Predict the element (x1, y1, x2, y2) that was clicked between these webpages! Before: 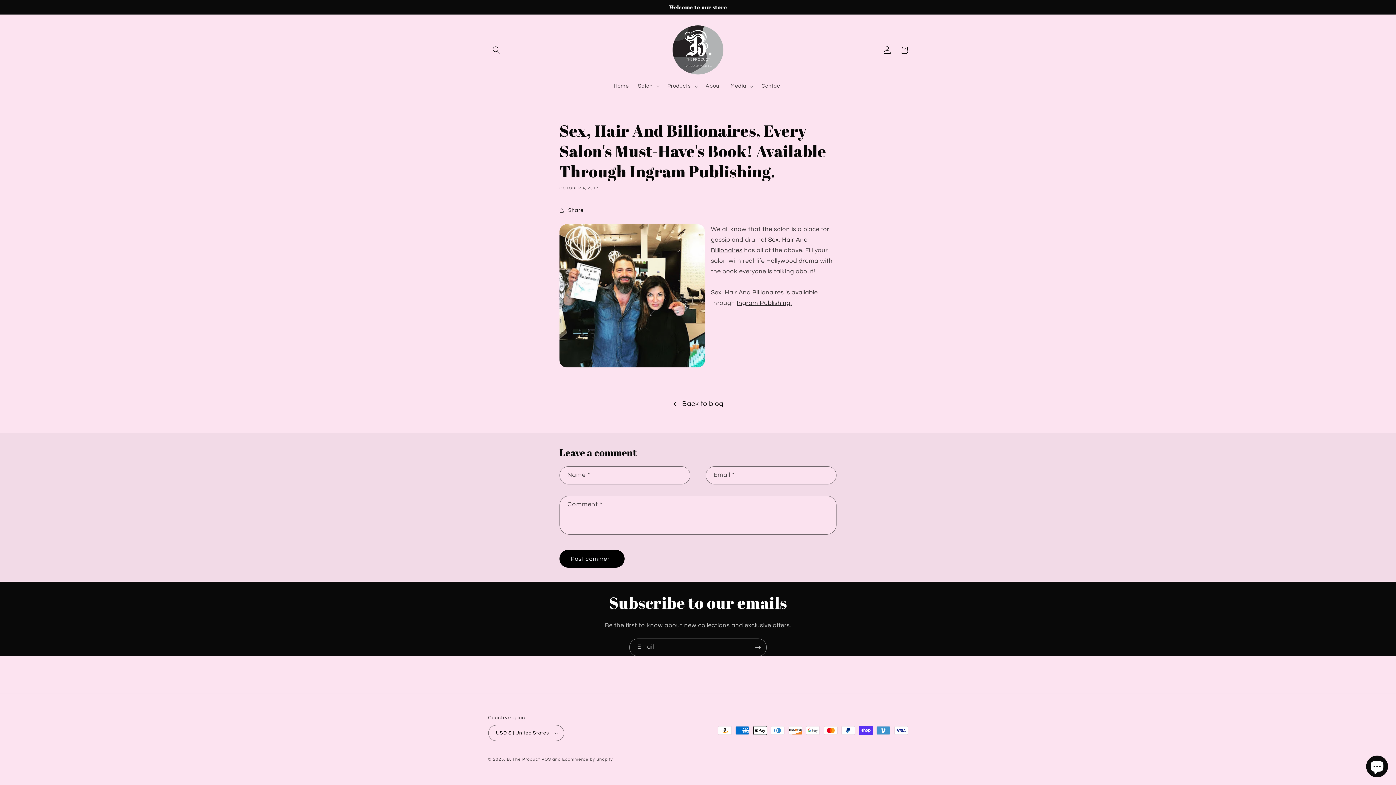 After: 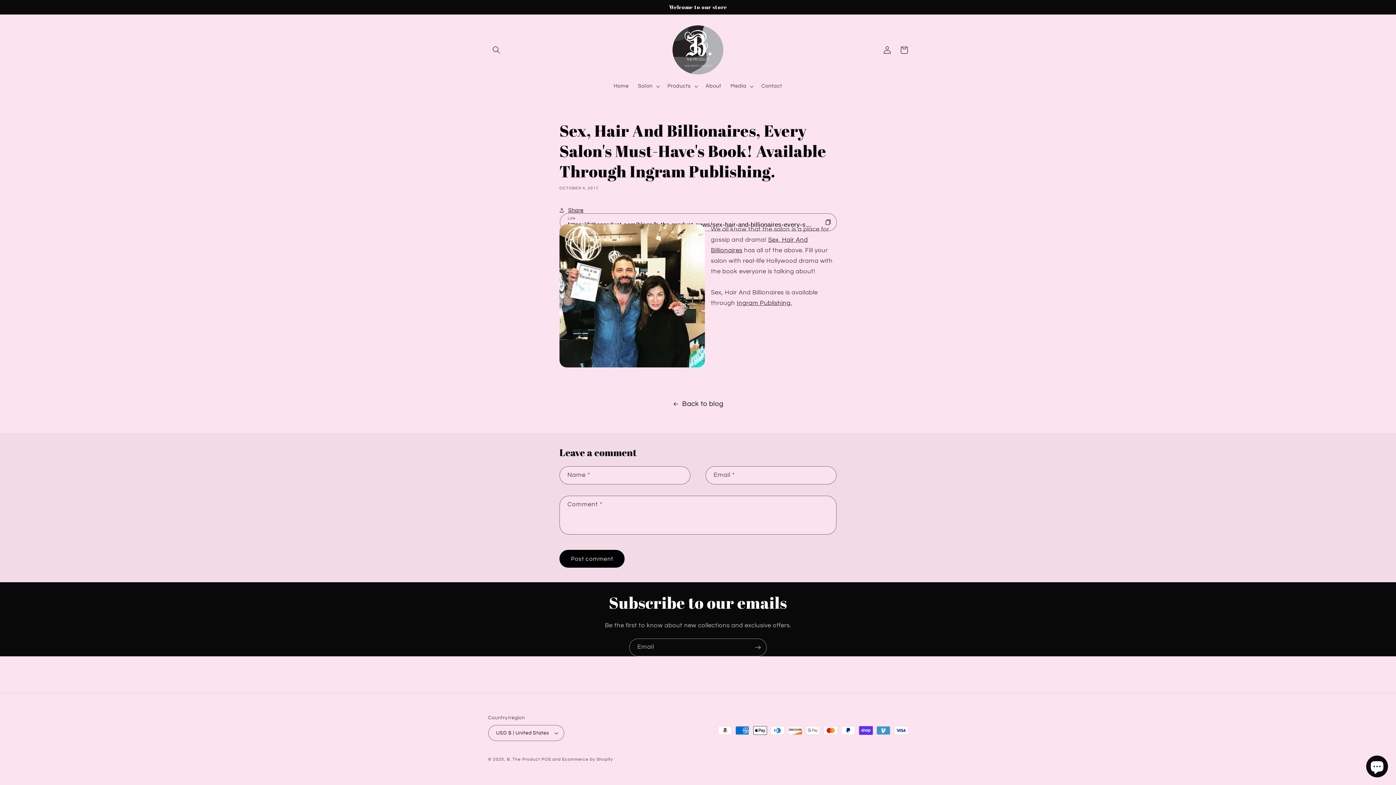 Action: label: Share bbox: (559, 201, 583, 218)